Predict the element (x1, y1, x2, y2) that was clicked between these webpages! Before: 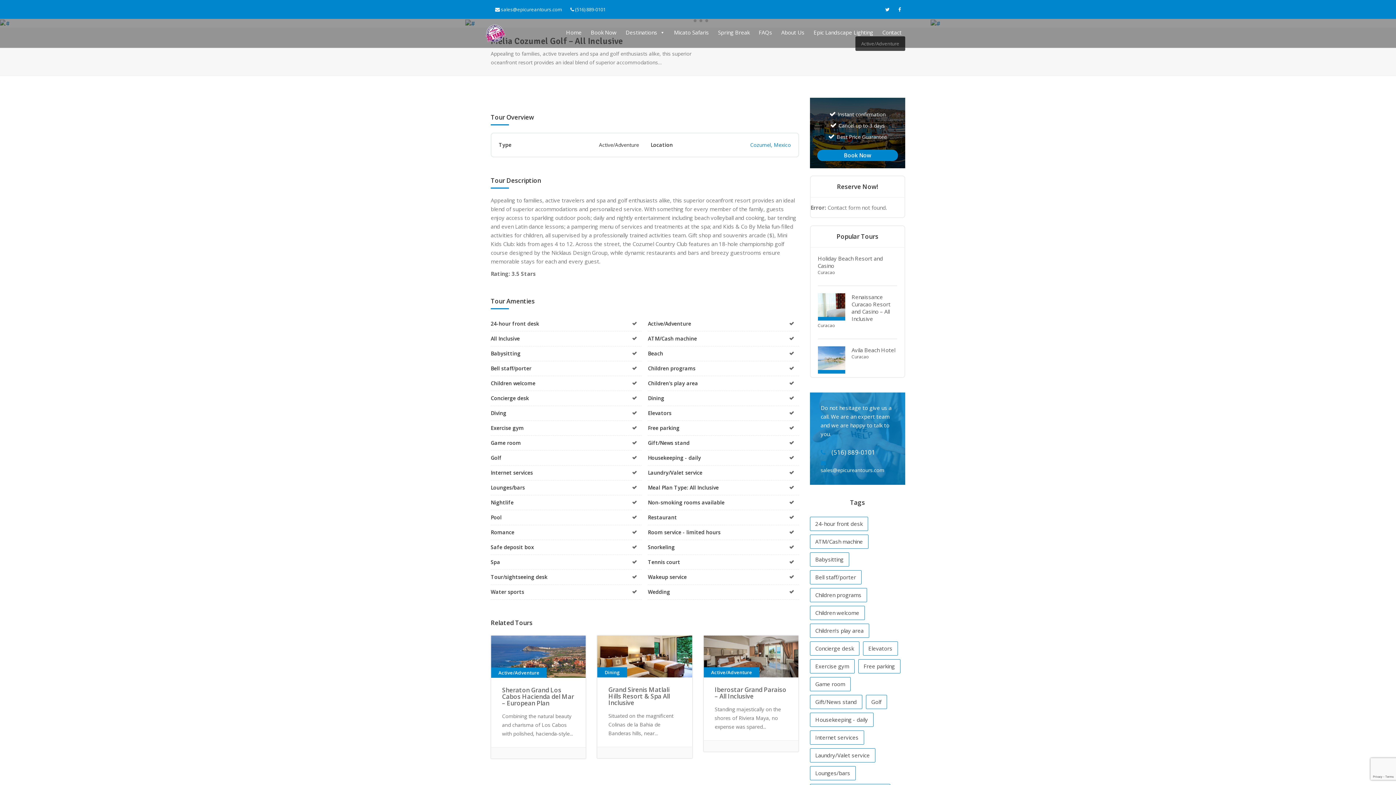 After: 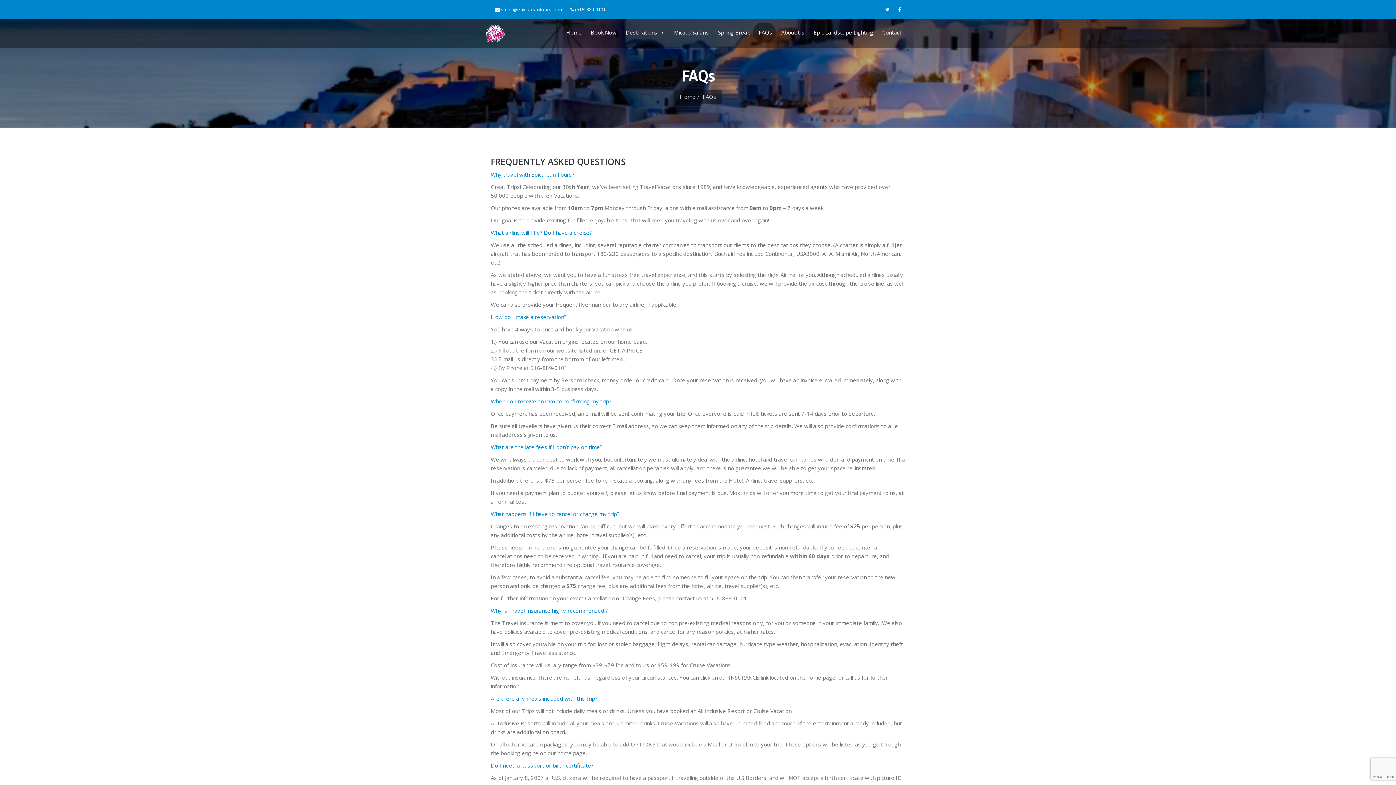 Action: label: FAQs bbox: (753, 22, 776, 42)